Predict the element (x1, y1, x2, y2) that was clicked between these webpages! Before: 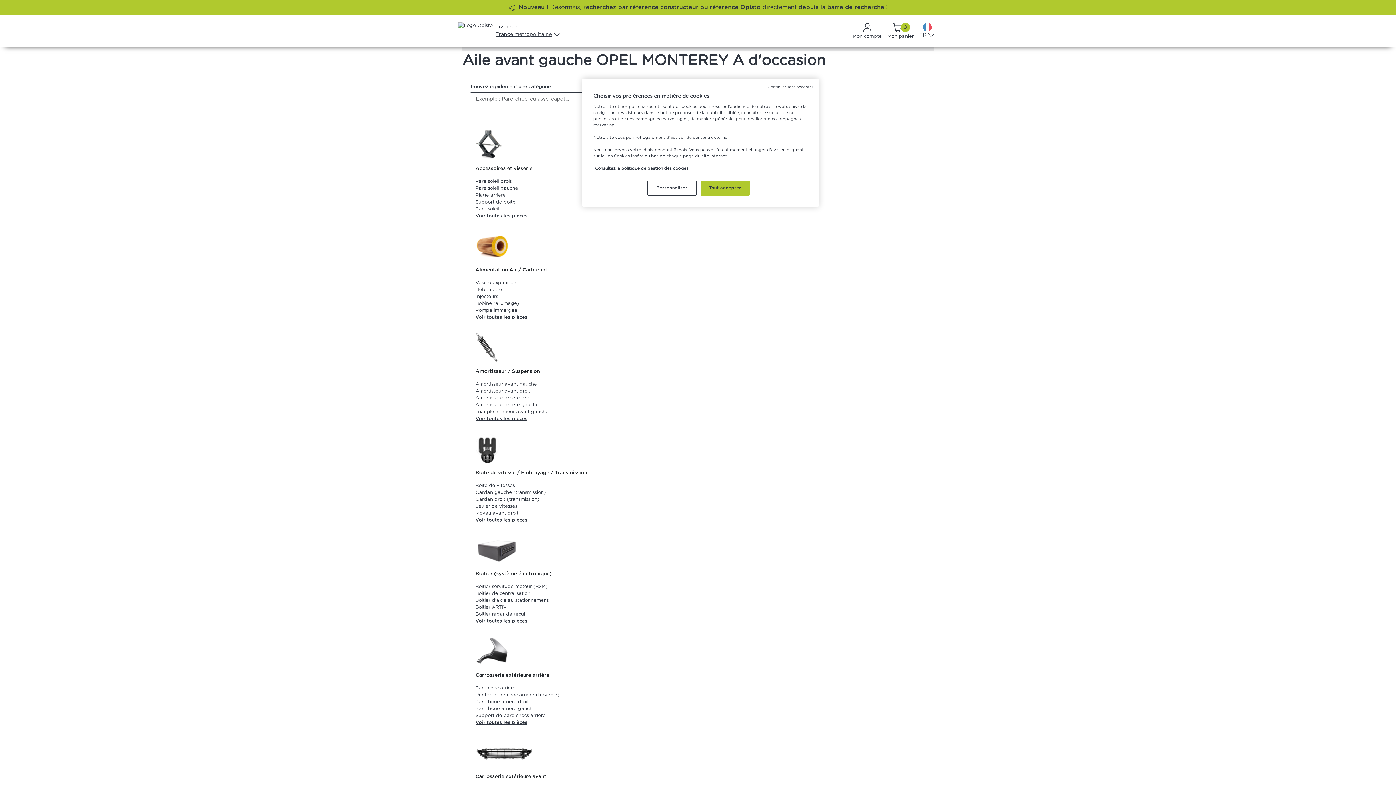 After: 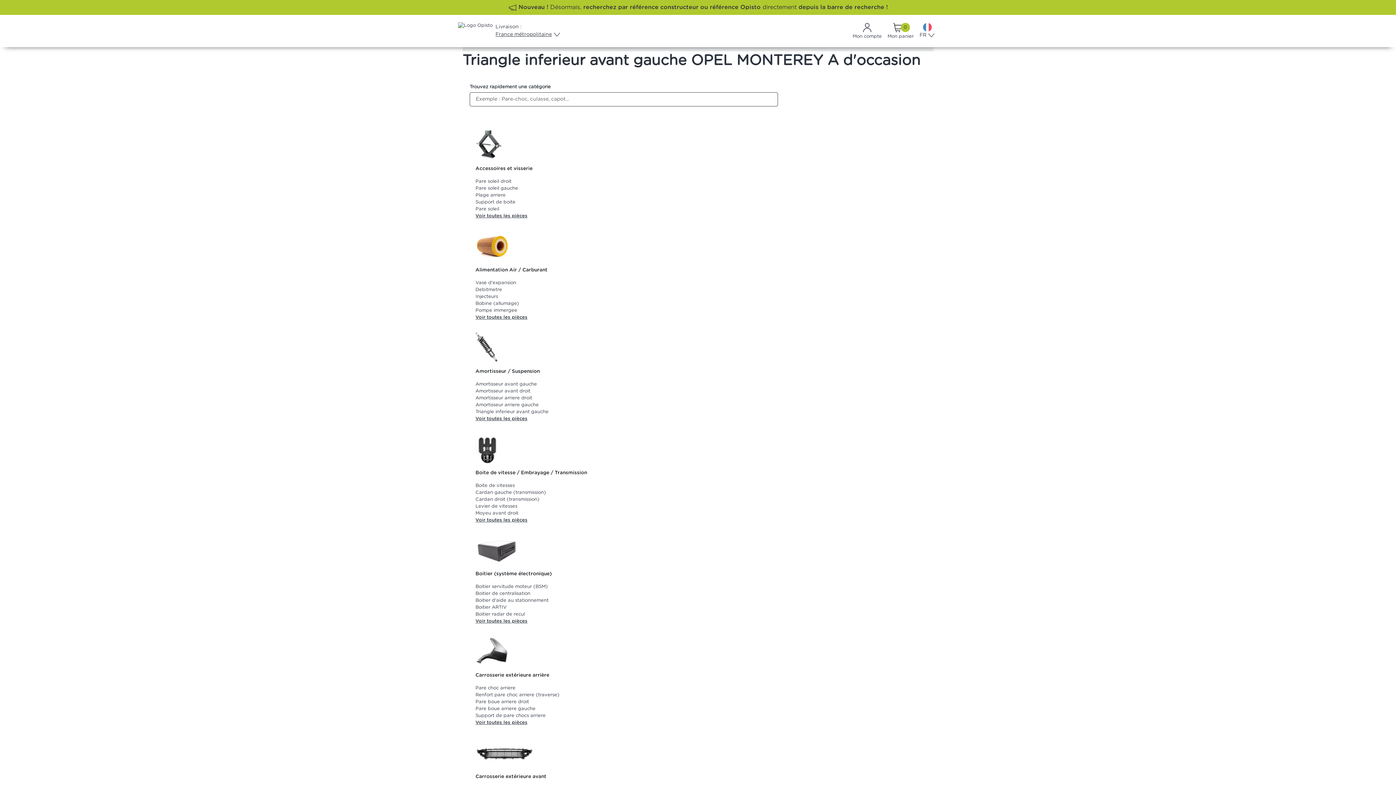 Action: label: Triangle inferieur avant gauche bbox: (475, 408, 926, 415)